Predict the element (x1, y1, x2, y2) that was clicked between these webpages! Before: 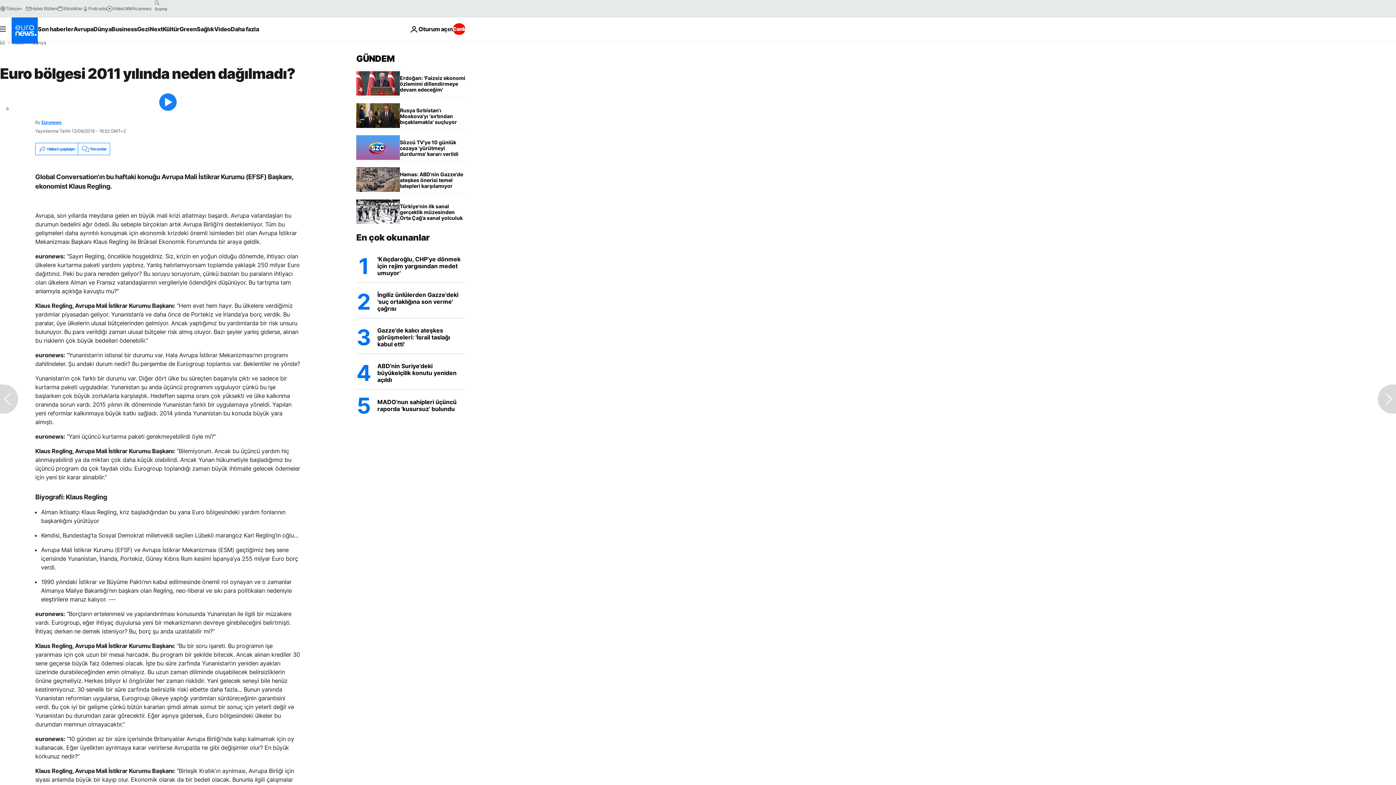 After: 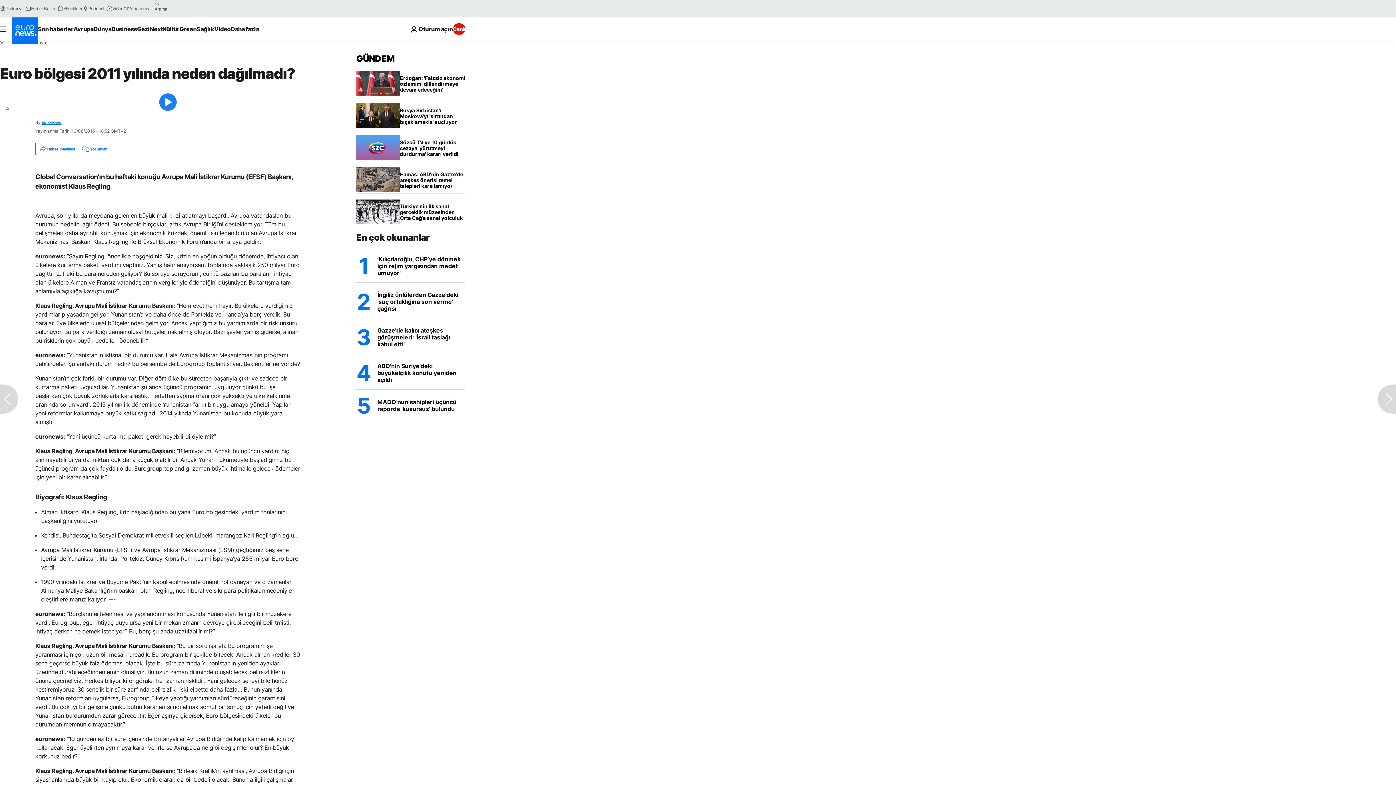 Action: bbox: (41, 119, 61, 125) label: Euronews